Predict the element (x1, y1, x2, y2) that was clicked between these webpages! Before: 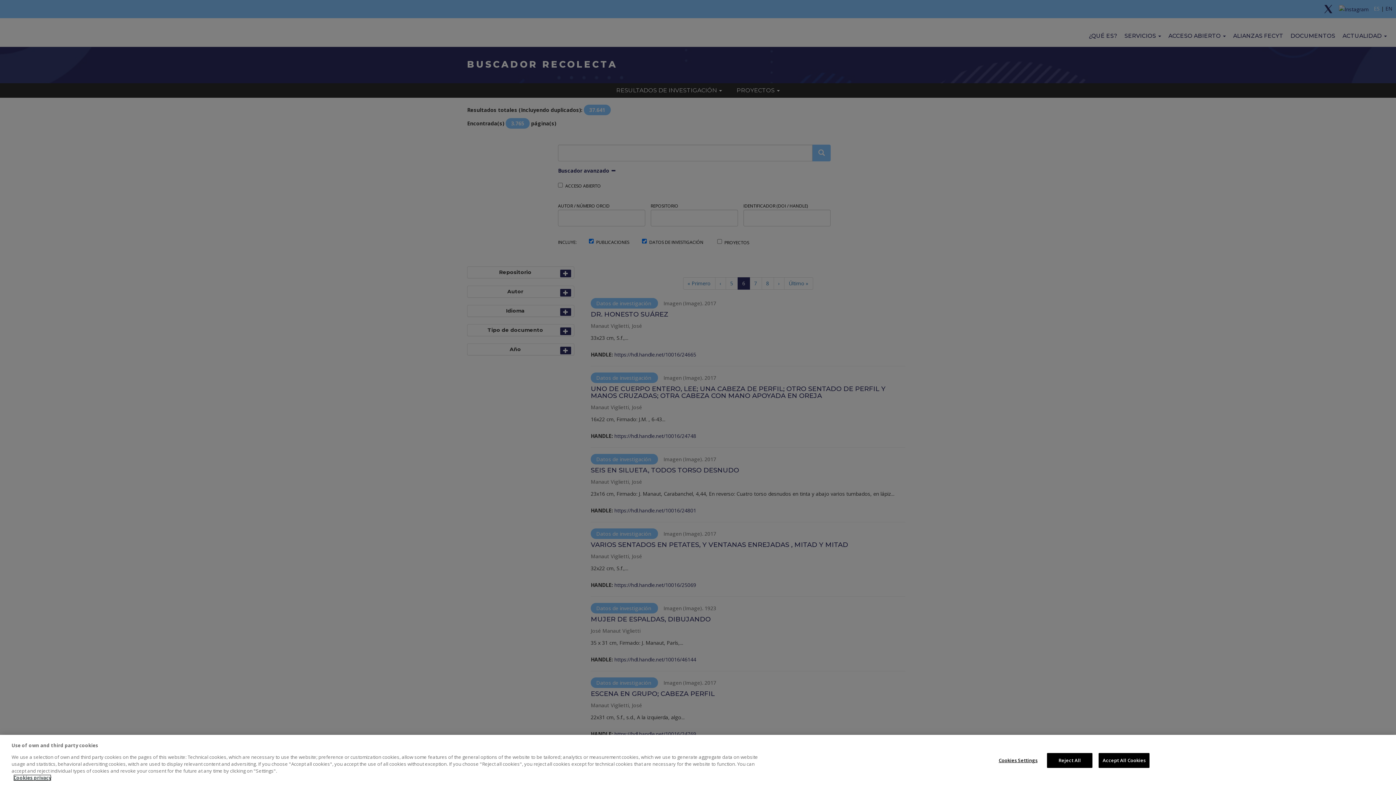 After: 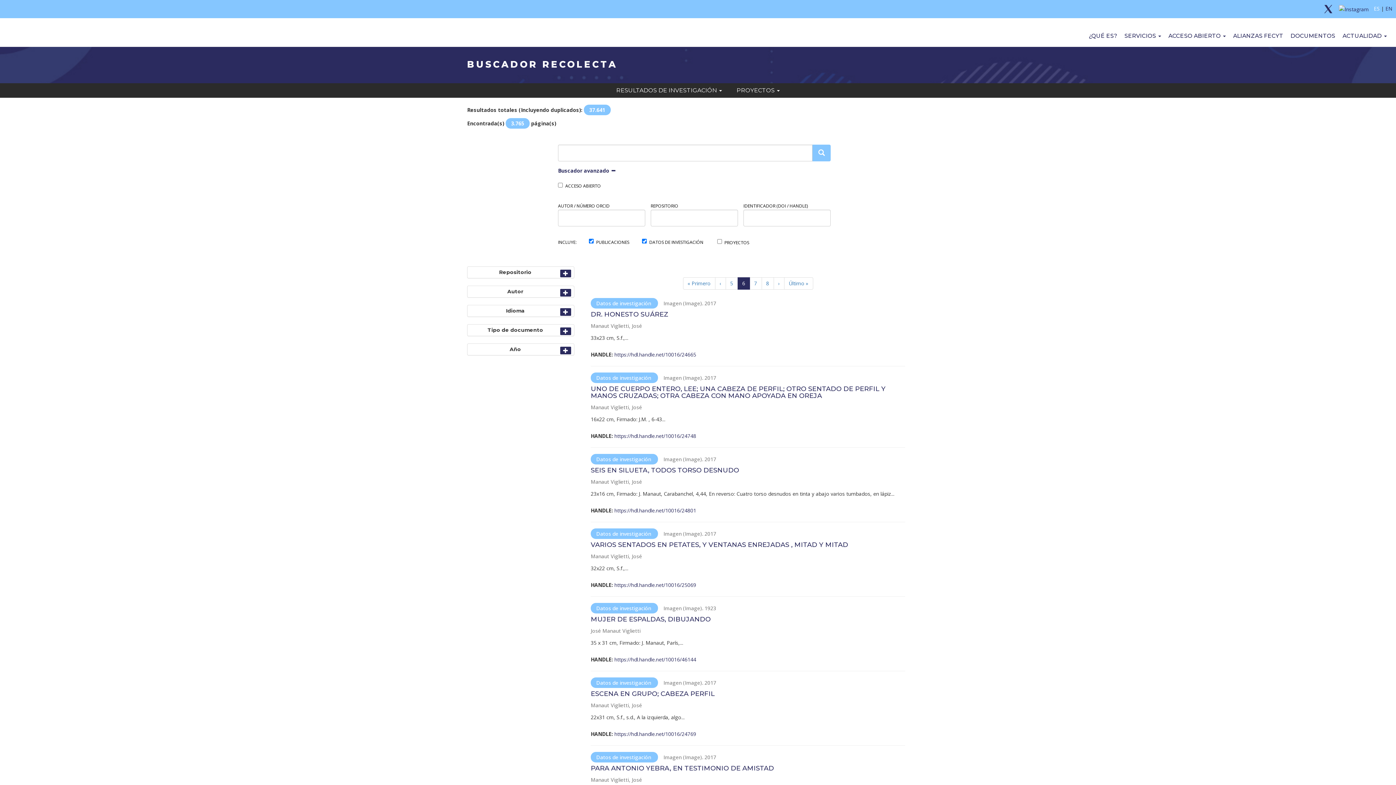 Action: label: Reject All bbox: (1047, 753, 1092, 768)